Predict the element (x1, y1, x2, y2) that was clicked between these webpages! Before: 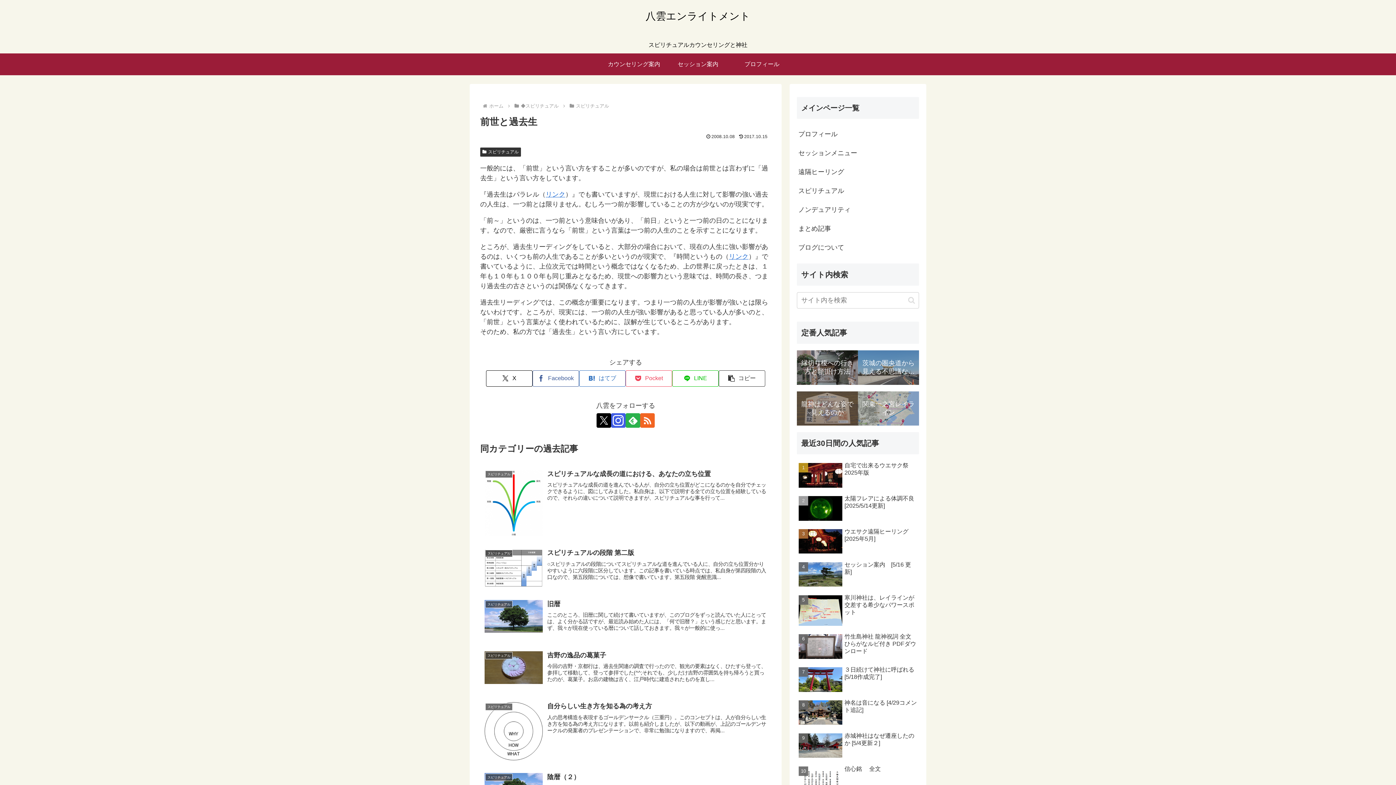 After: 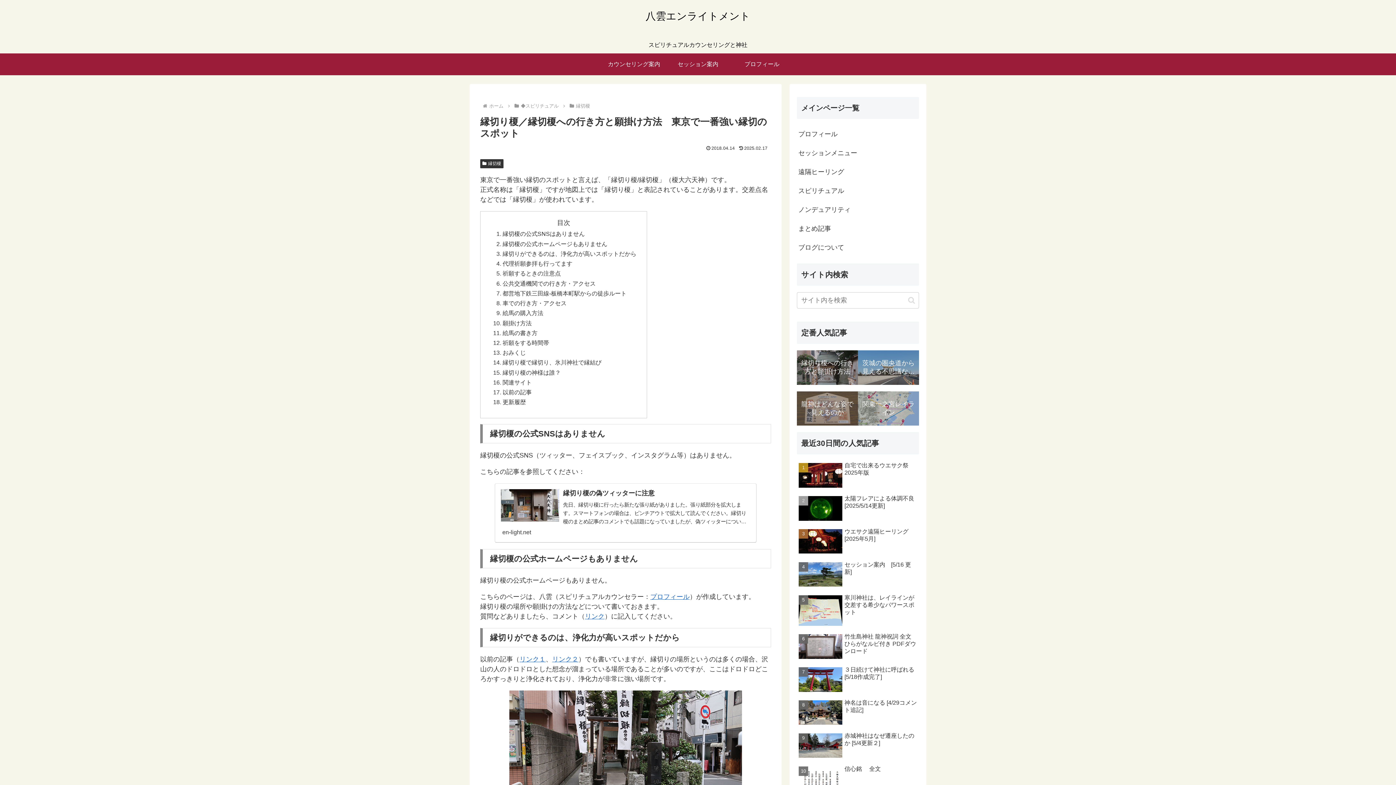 Action: bbox: (797, 350, 858, 384) label: 縁切り榎への行き方と願掛け方法